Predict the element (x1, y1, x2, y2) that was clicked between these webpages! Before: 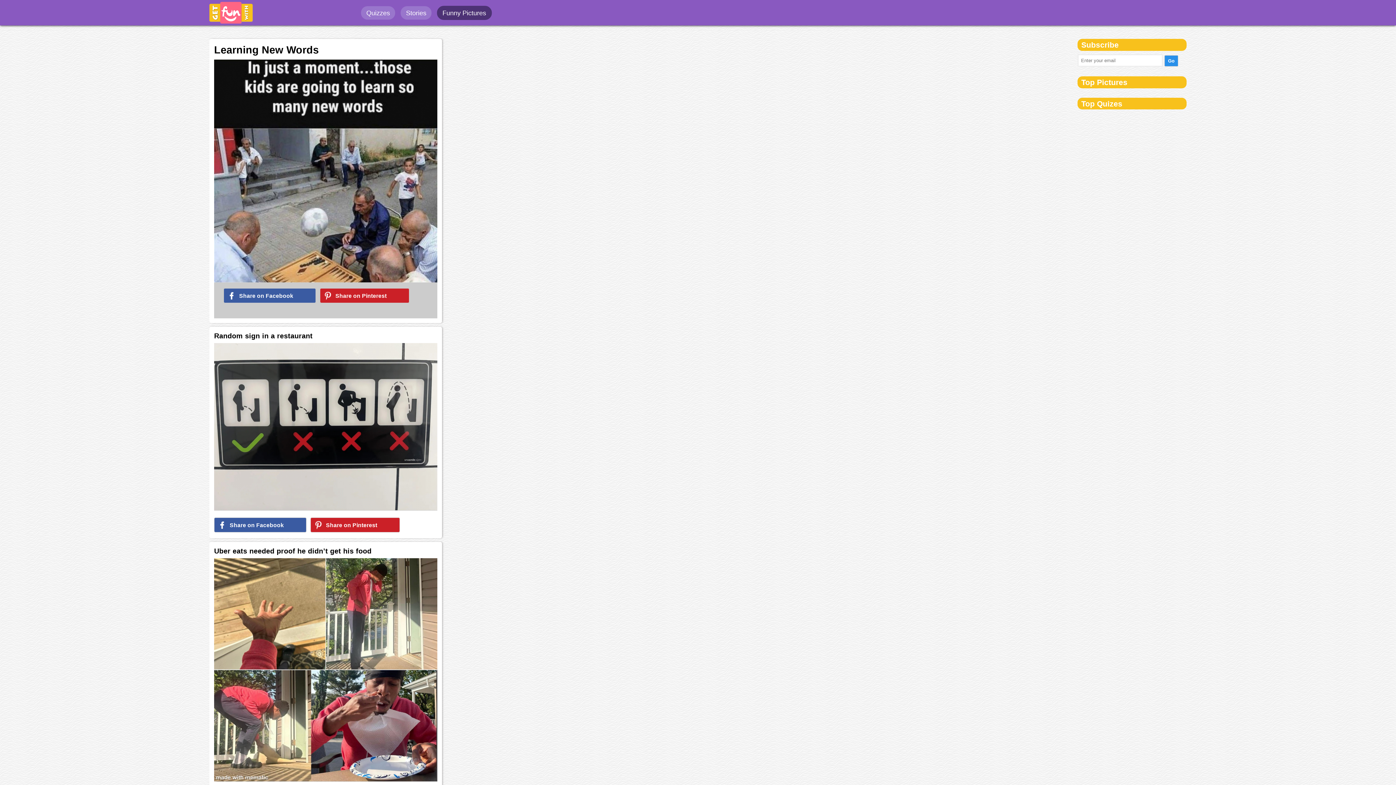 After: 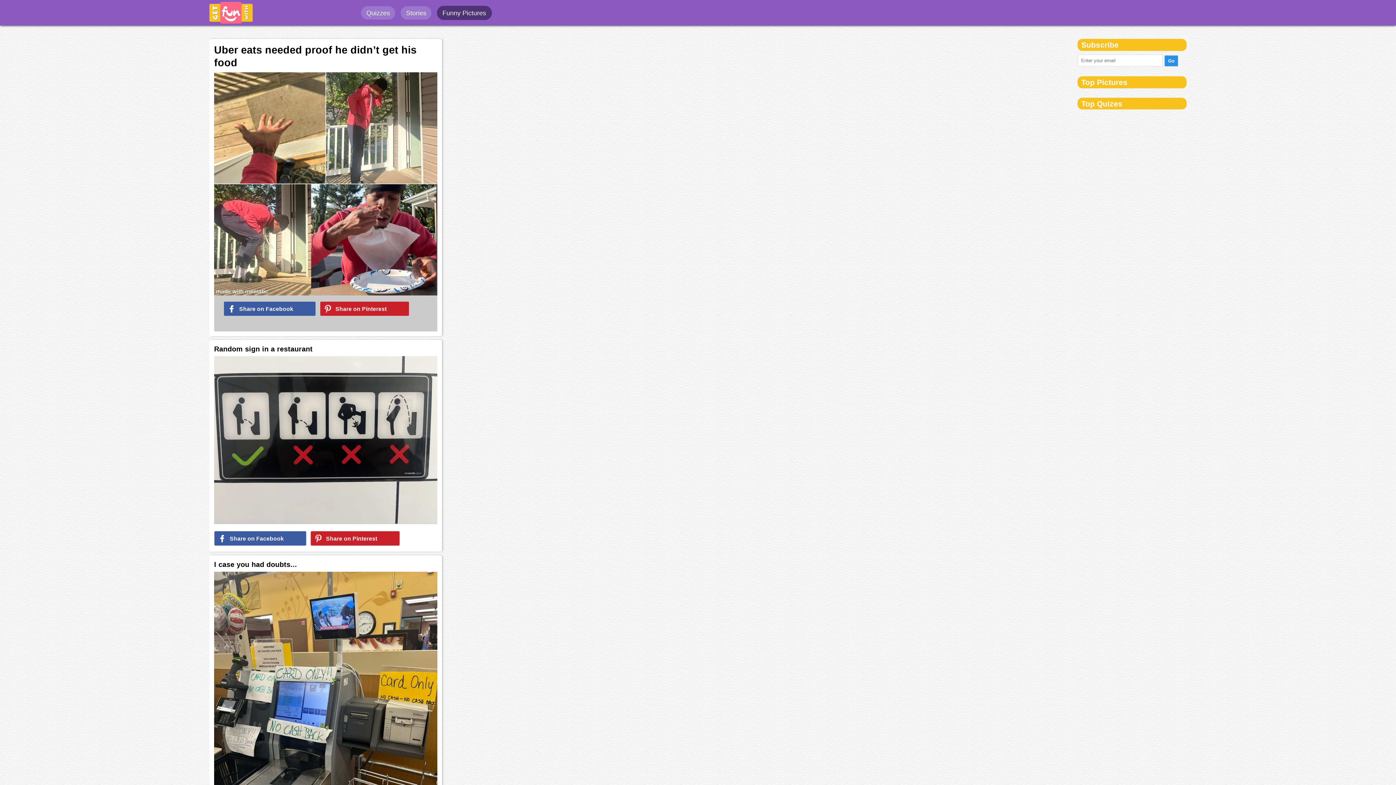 Action: bbox: (214, 777, 437, 782)